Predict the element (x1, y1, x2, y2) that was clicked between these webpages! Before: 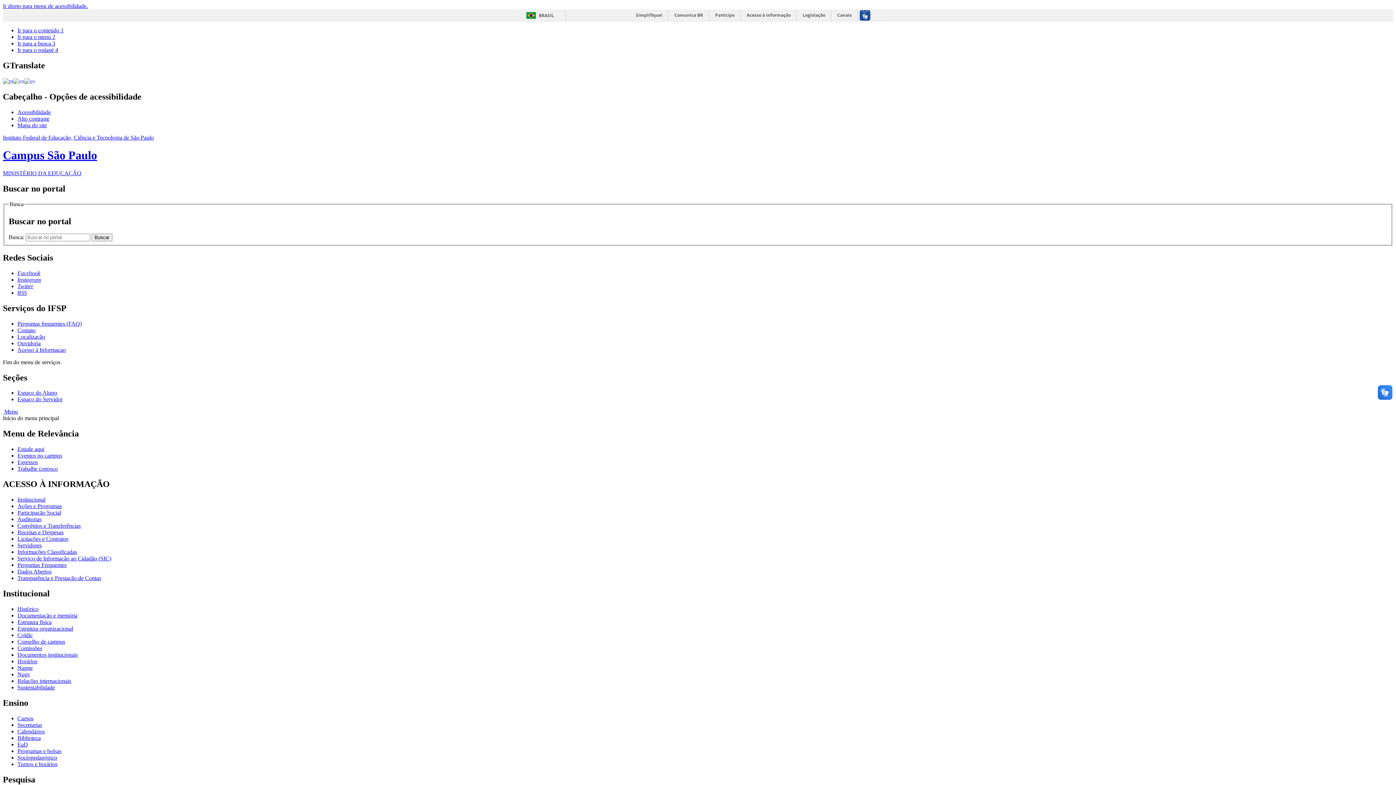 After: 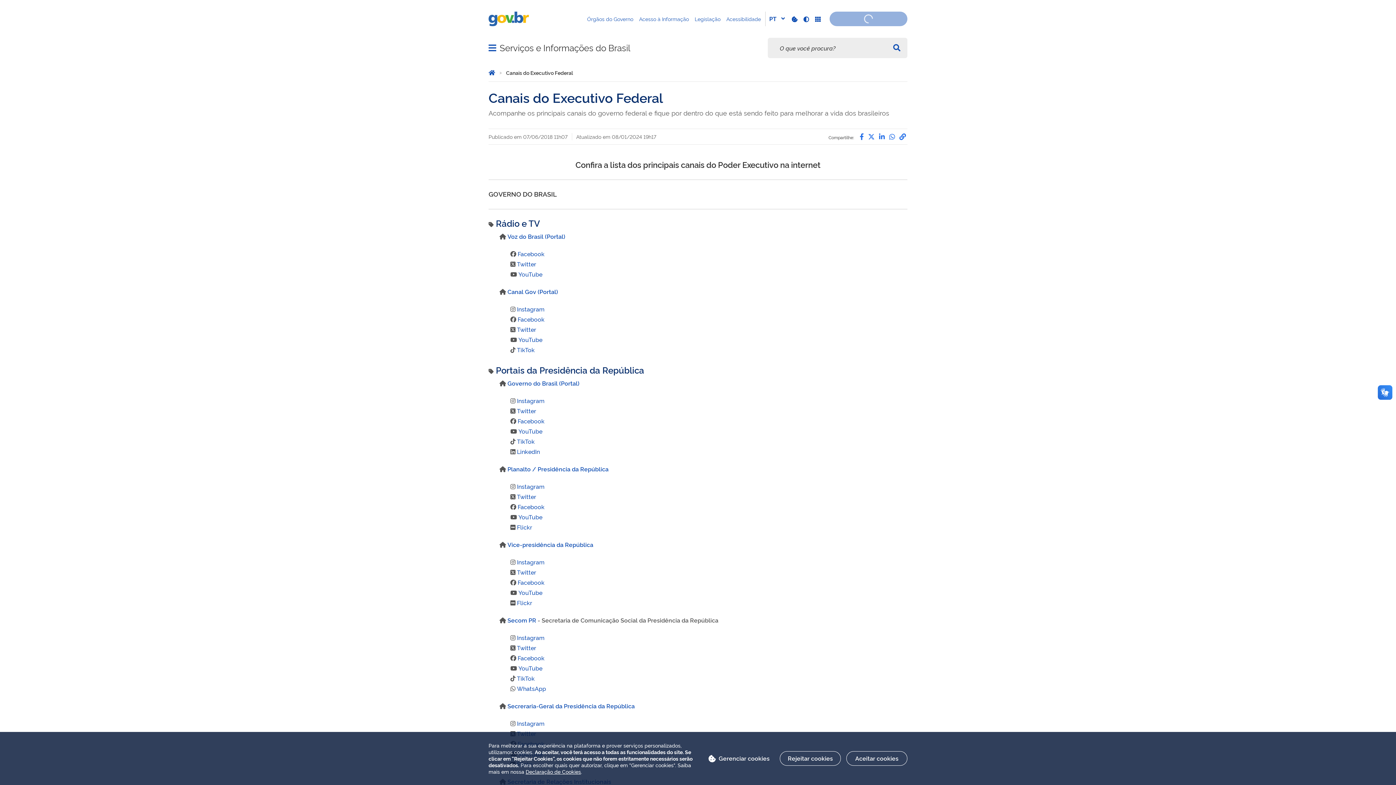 Action: bbox: (832, 9, 857, 21) label: Canais